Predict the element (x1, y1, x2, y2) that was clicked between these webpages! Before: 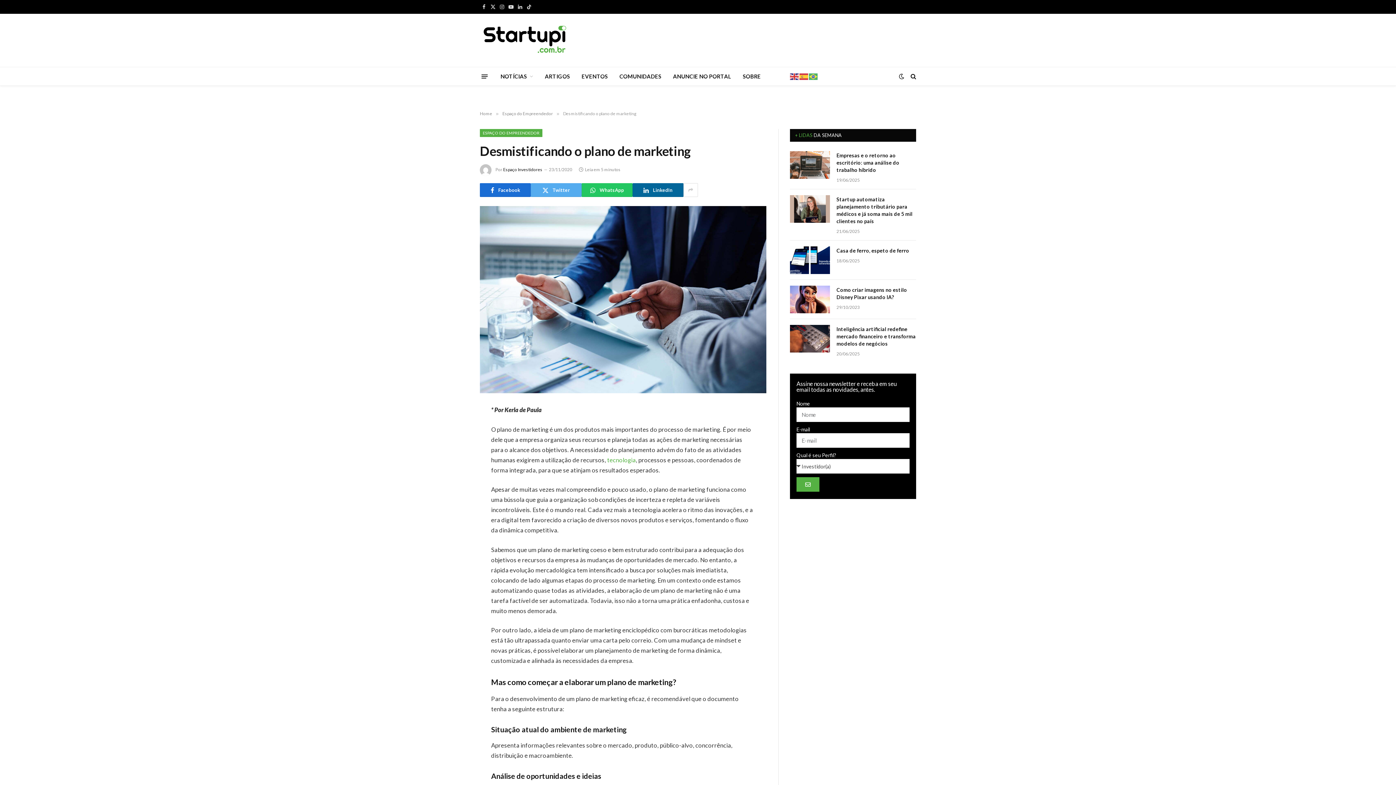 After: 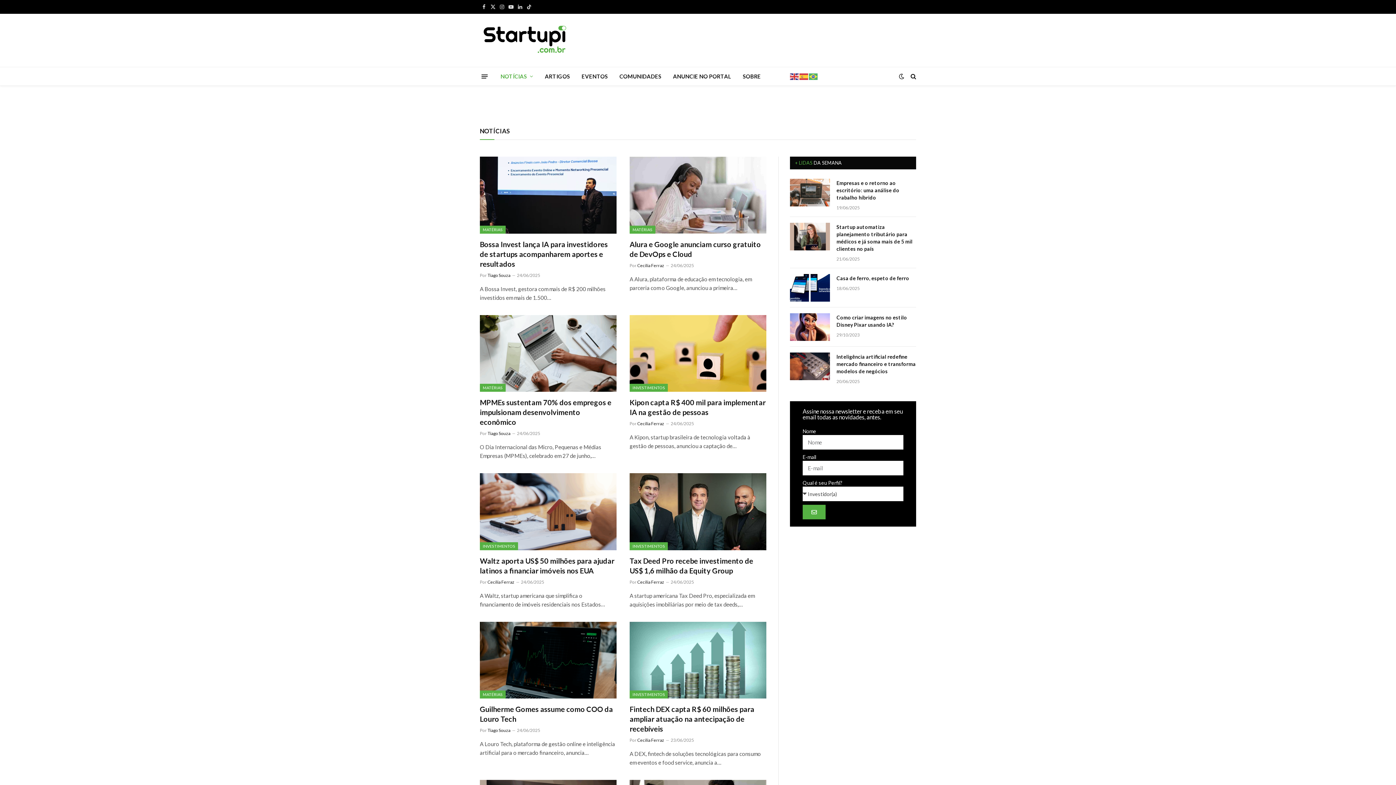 Action: bbox: (494, 67, 539, 85) label: NOTÍCIAS